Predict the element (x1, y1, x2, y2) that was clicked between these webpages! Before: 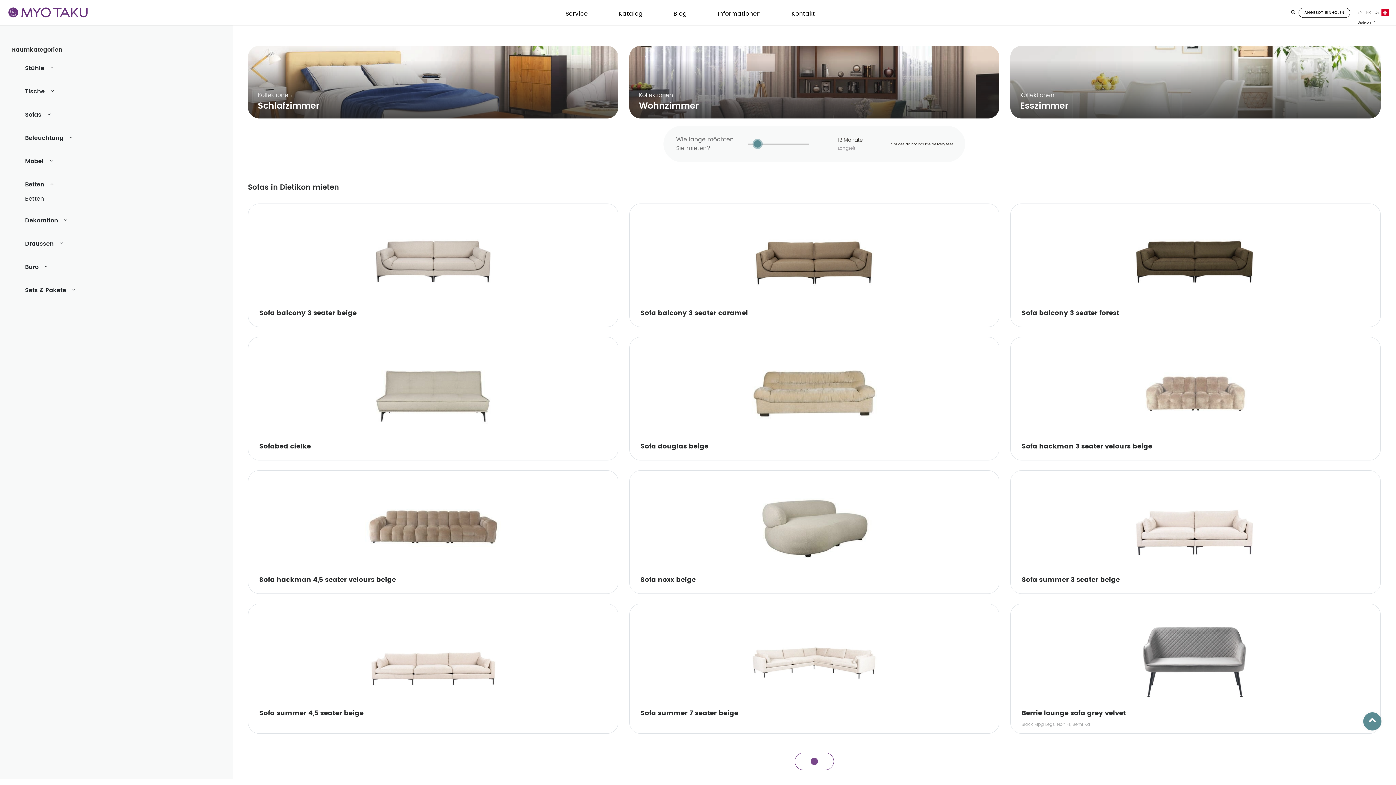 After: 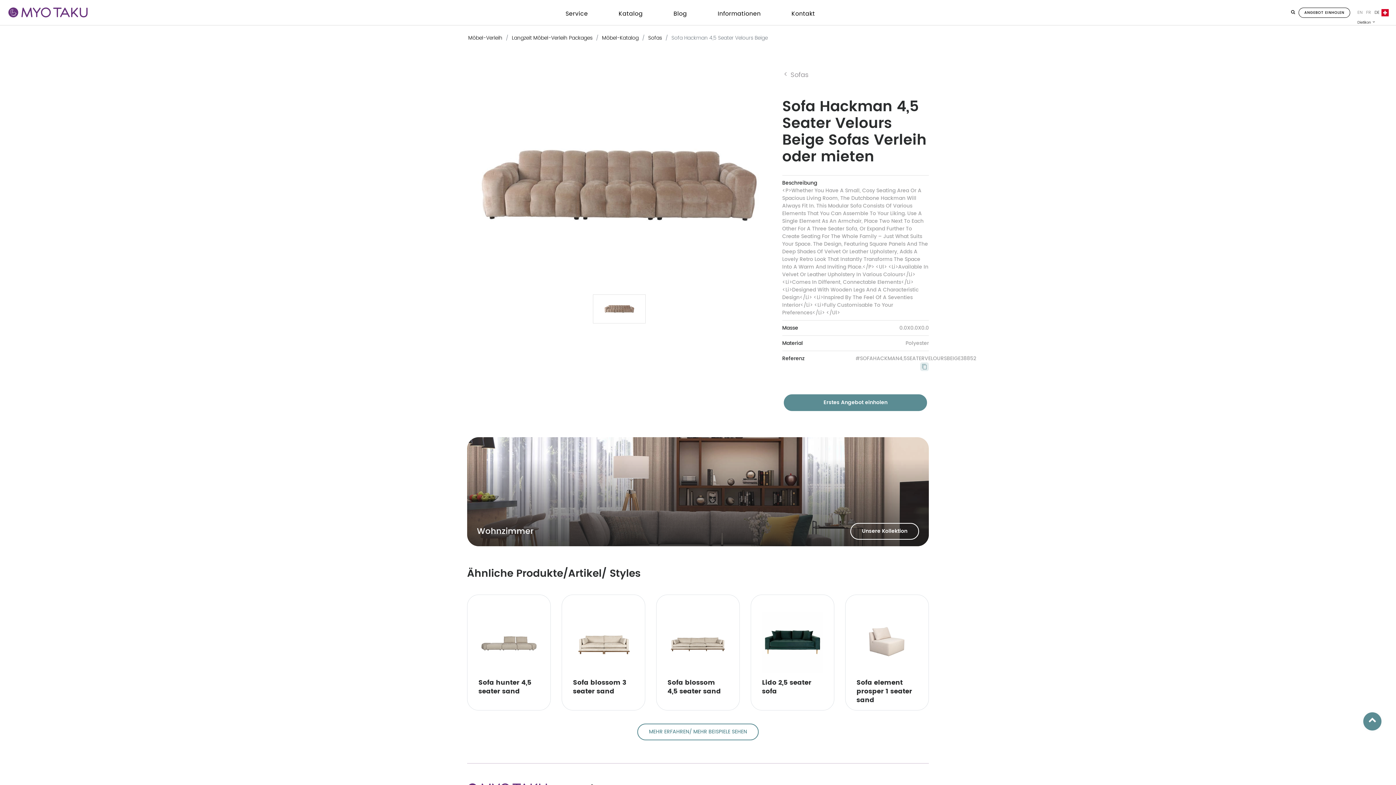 Action: bbox: (251, 474, 614, 590) label: Sofa hackman 4,5 seater velours beige